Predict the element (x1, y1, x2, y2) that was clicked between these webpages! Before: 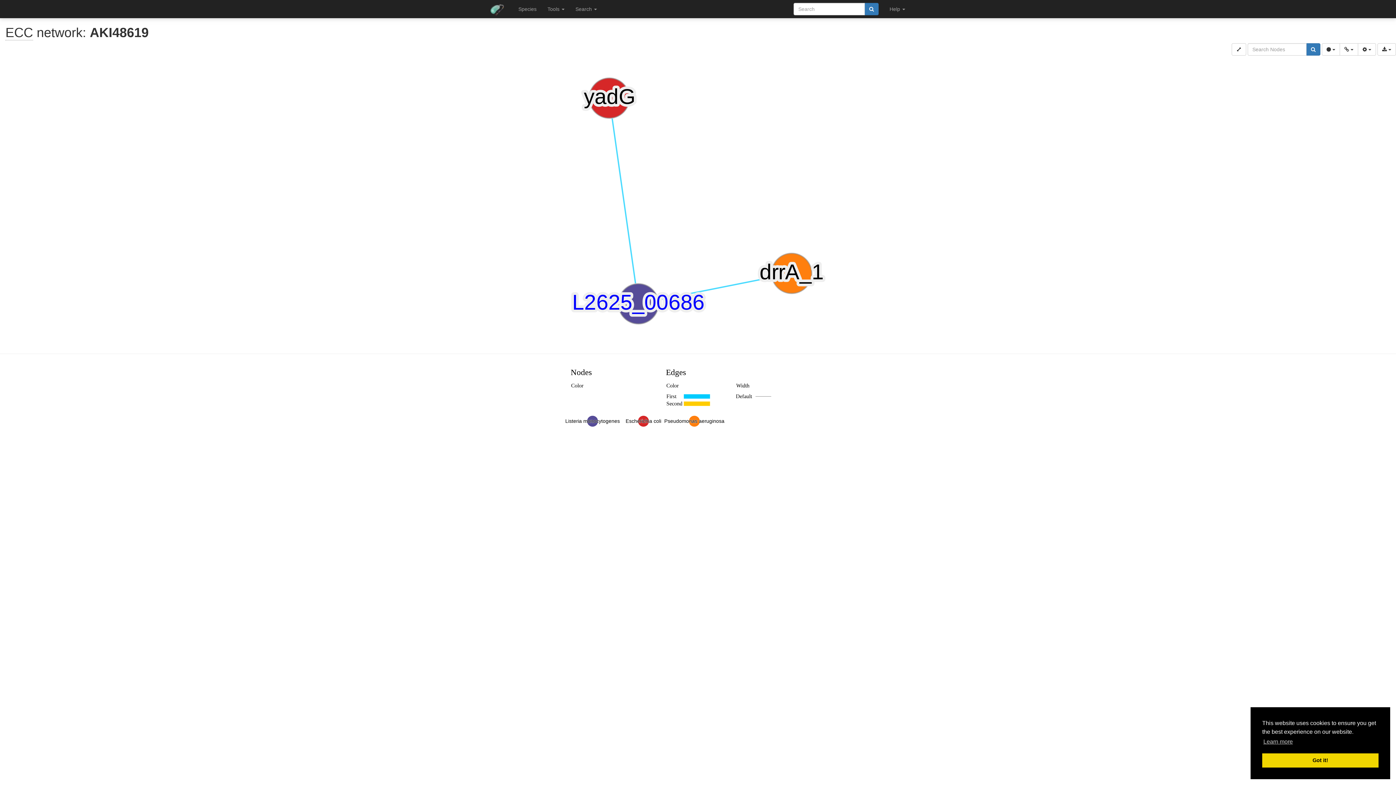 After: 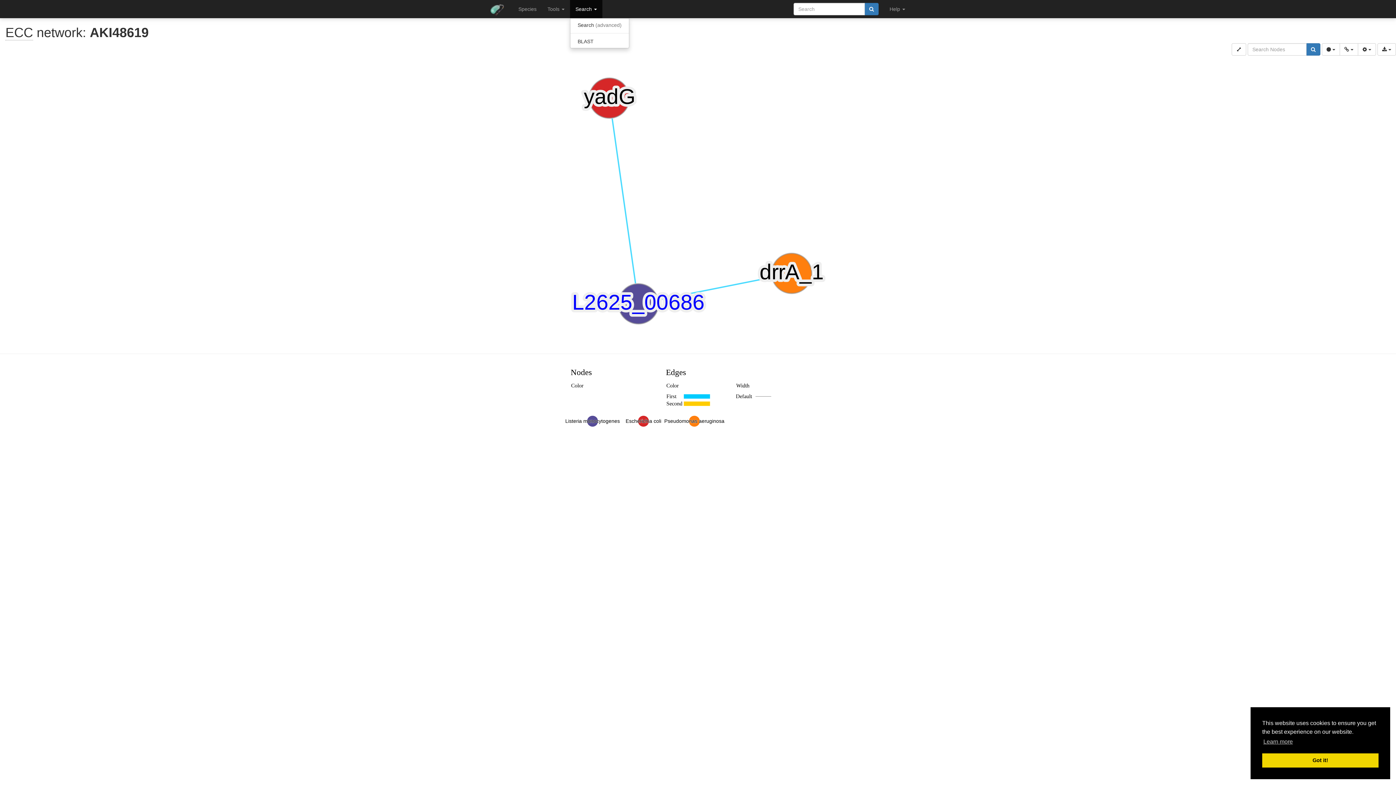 Action: bbox: (570, 0, 602, 18) label: Search 